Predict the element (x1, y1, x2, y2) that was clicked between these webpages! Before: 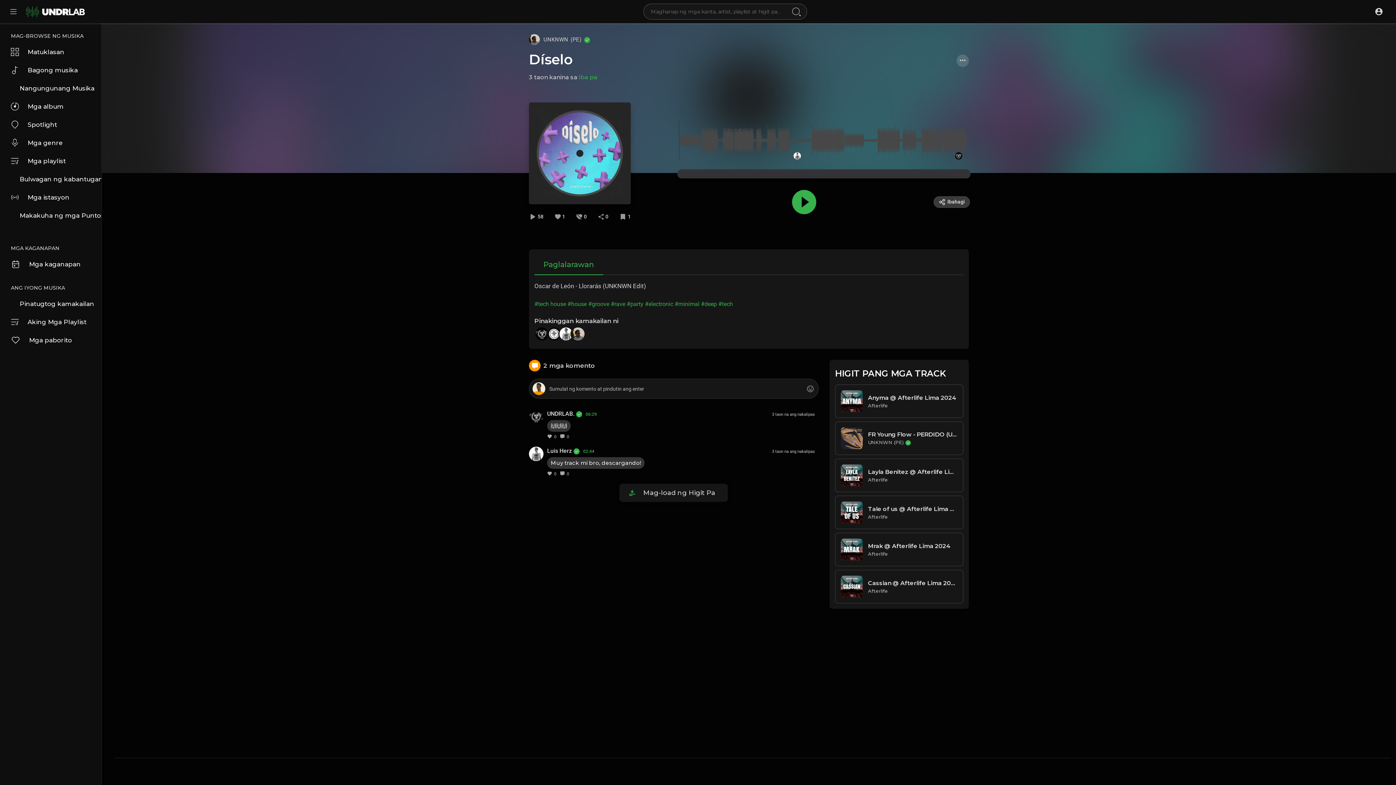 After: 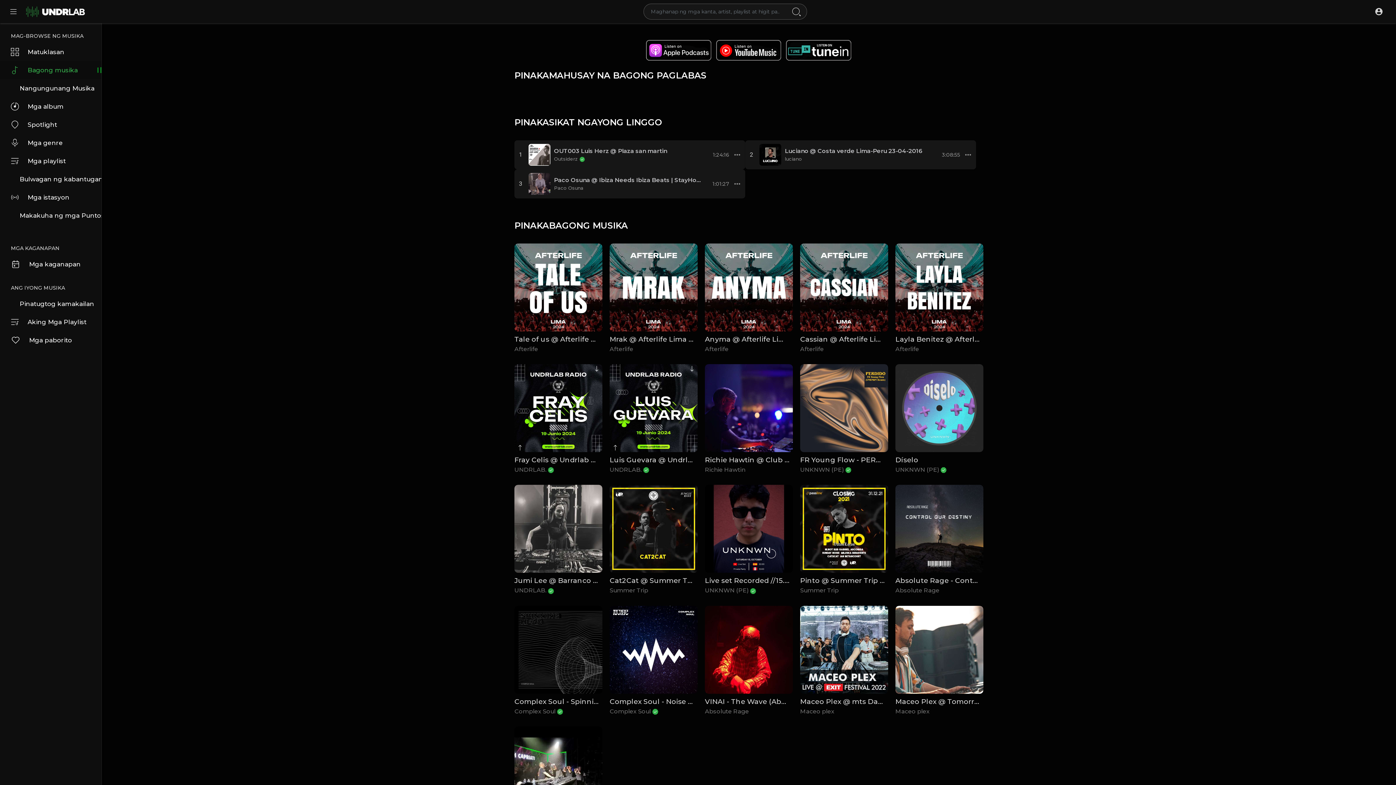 Action: label: Bagong musika bbox: (0, 61, 101, 79)